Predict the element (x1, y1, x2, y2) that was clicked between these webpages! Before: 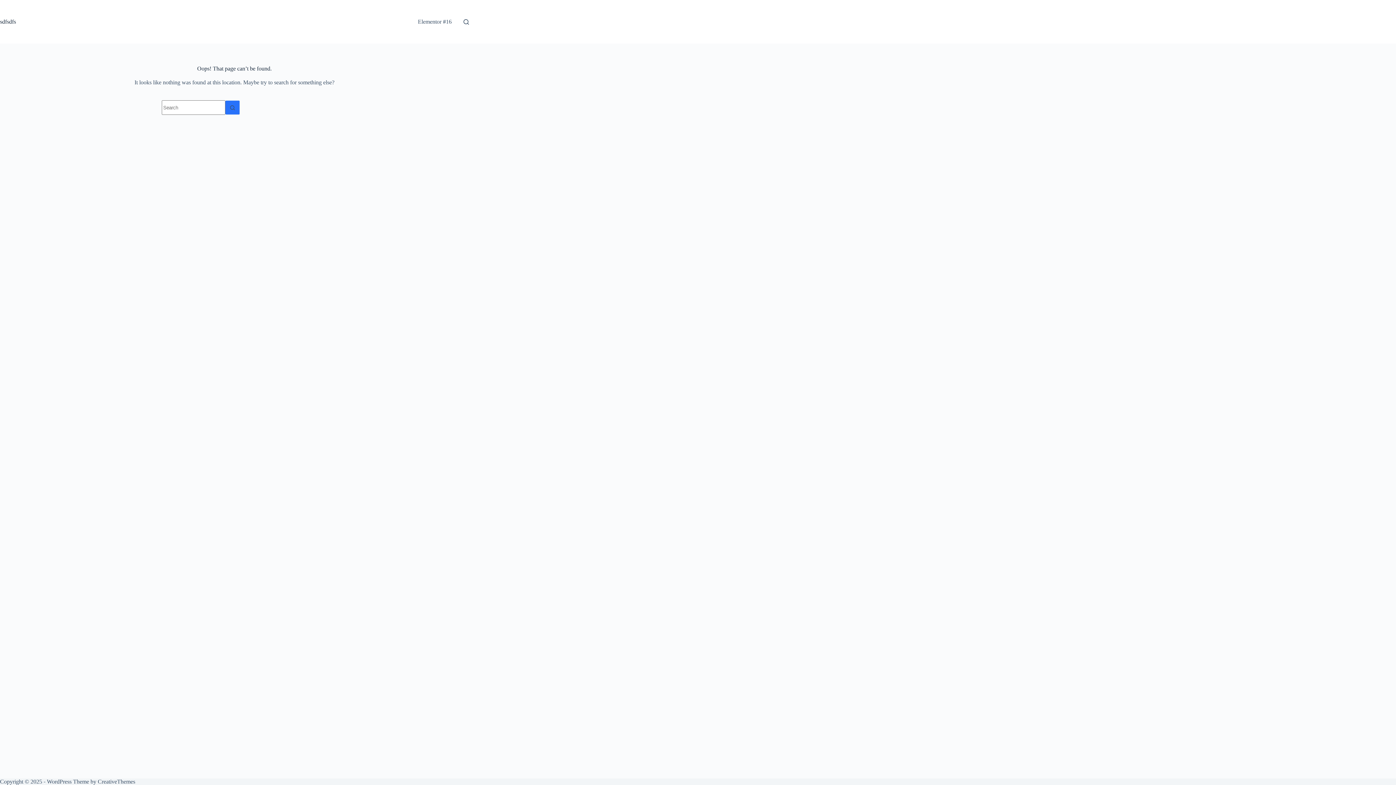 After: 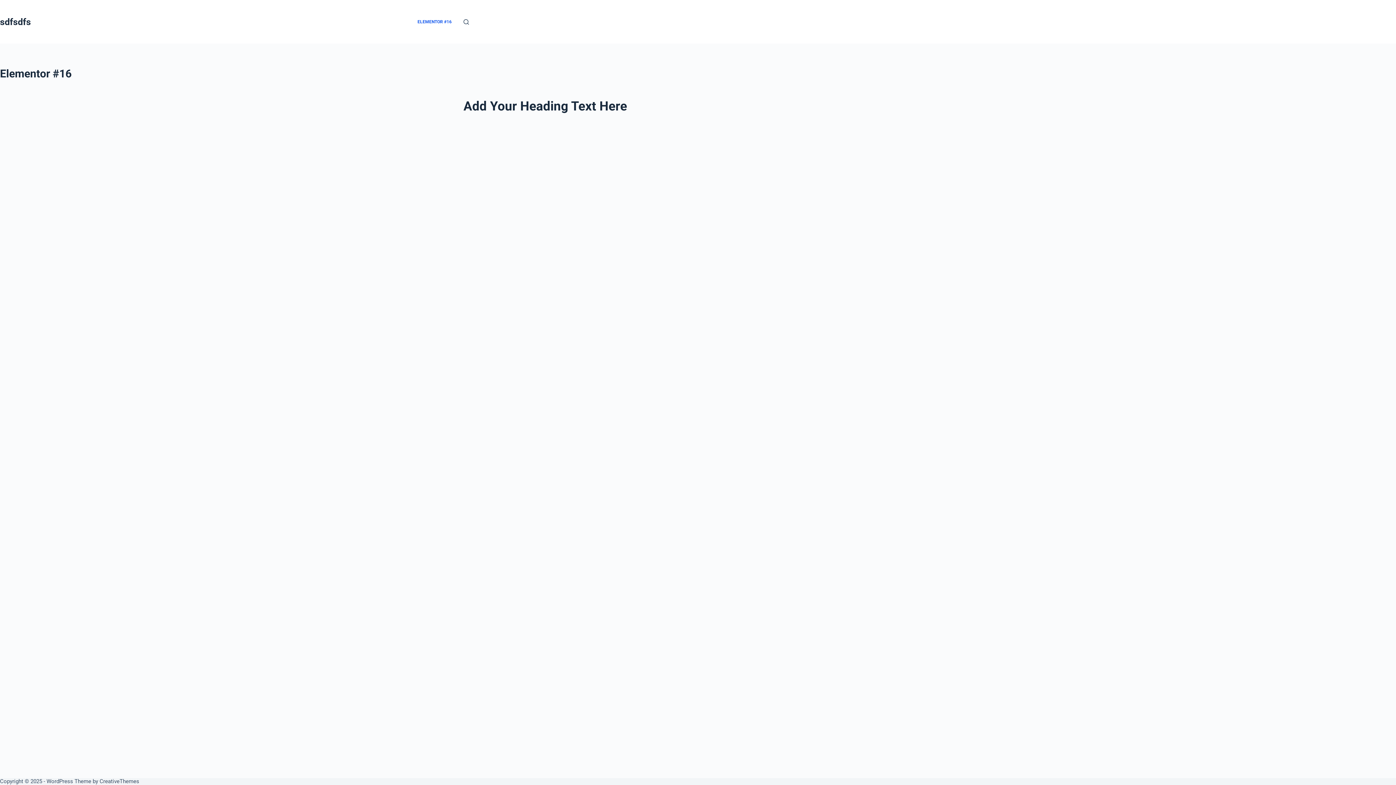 Action: bbox: (413, 0, 456, 43) label: Elementor #16